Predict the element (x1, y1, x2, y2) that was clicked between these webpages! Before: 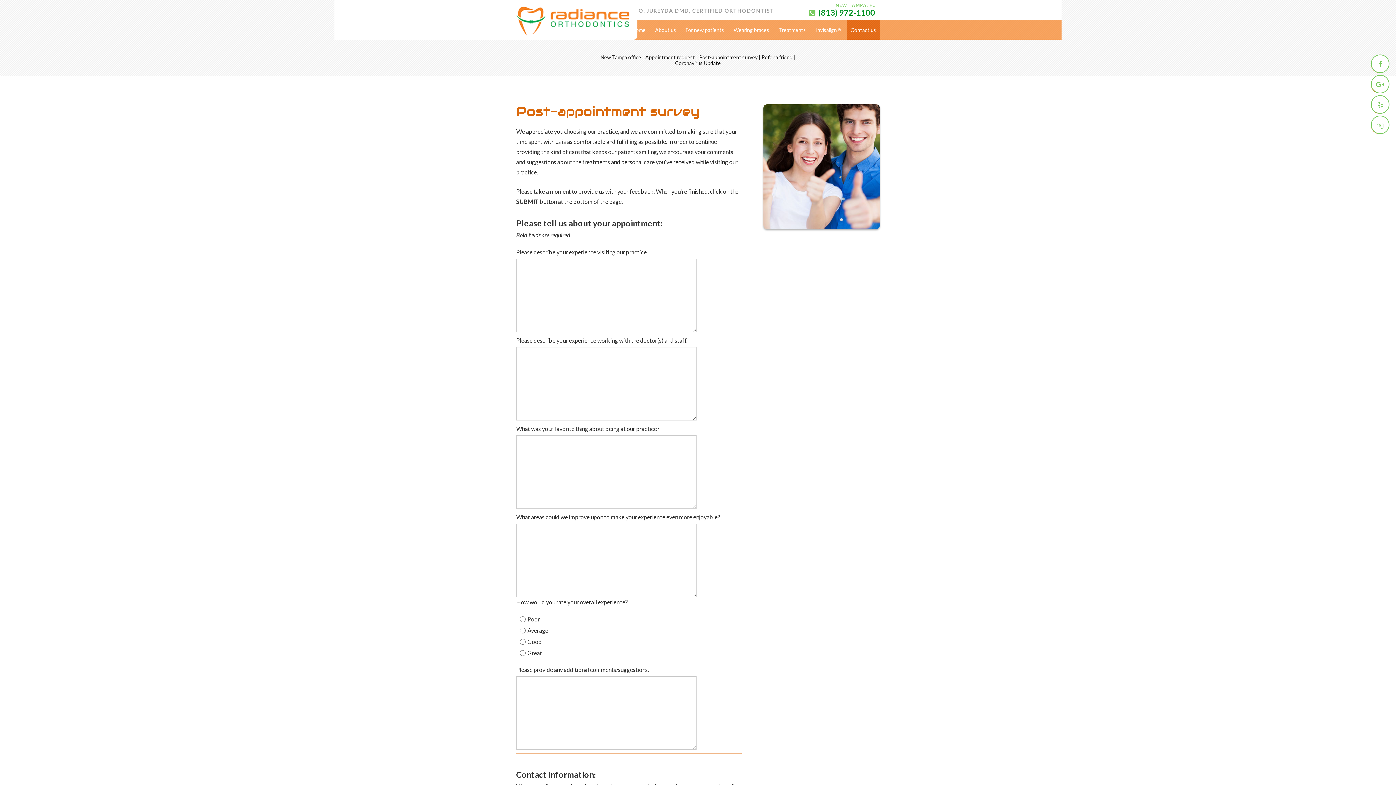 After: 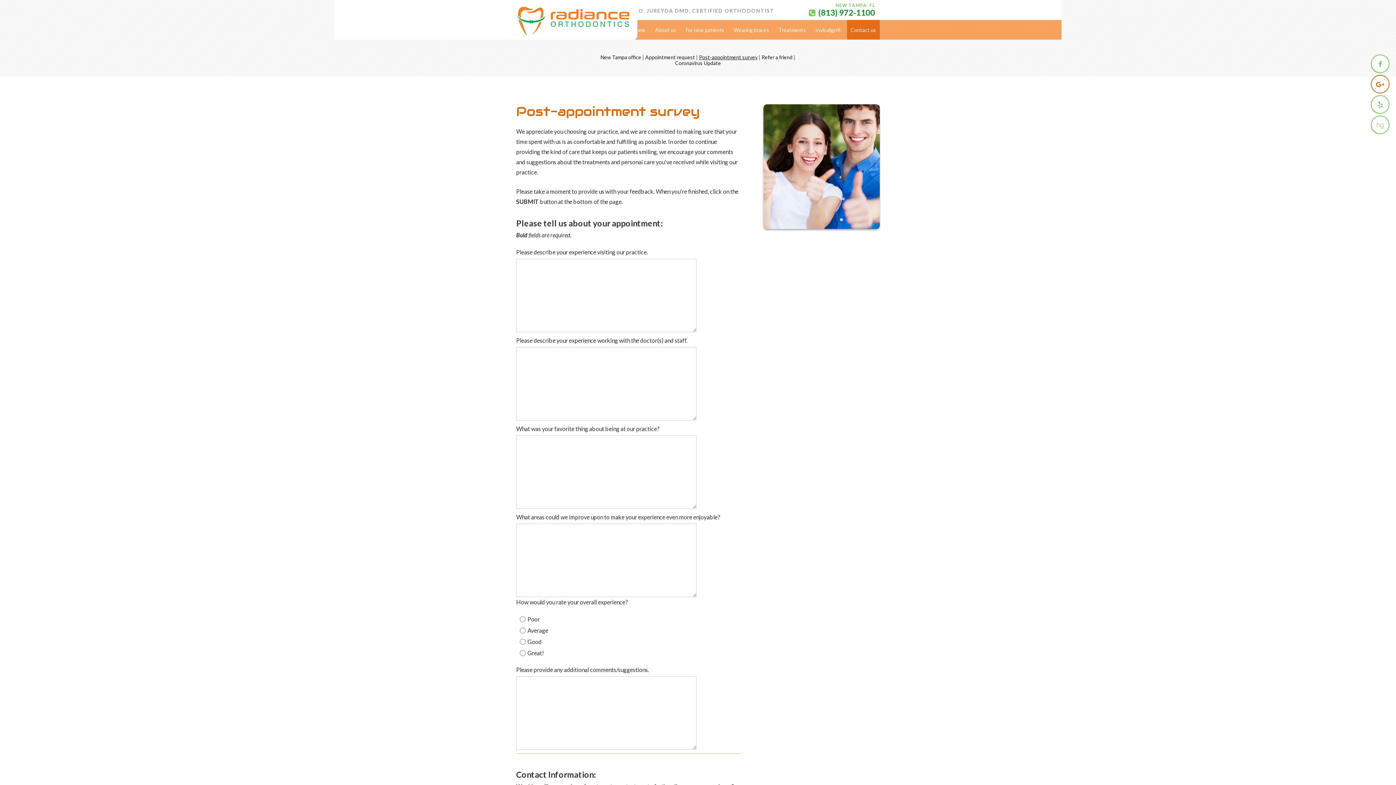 Action: label: google-plus bbox: (1371, 74, 1389, 93)